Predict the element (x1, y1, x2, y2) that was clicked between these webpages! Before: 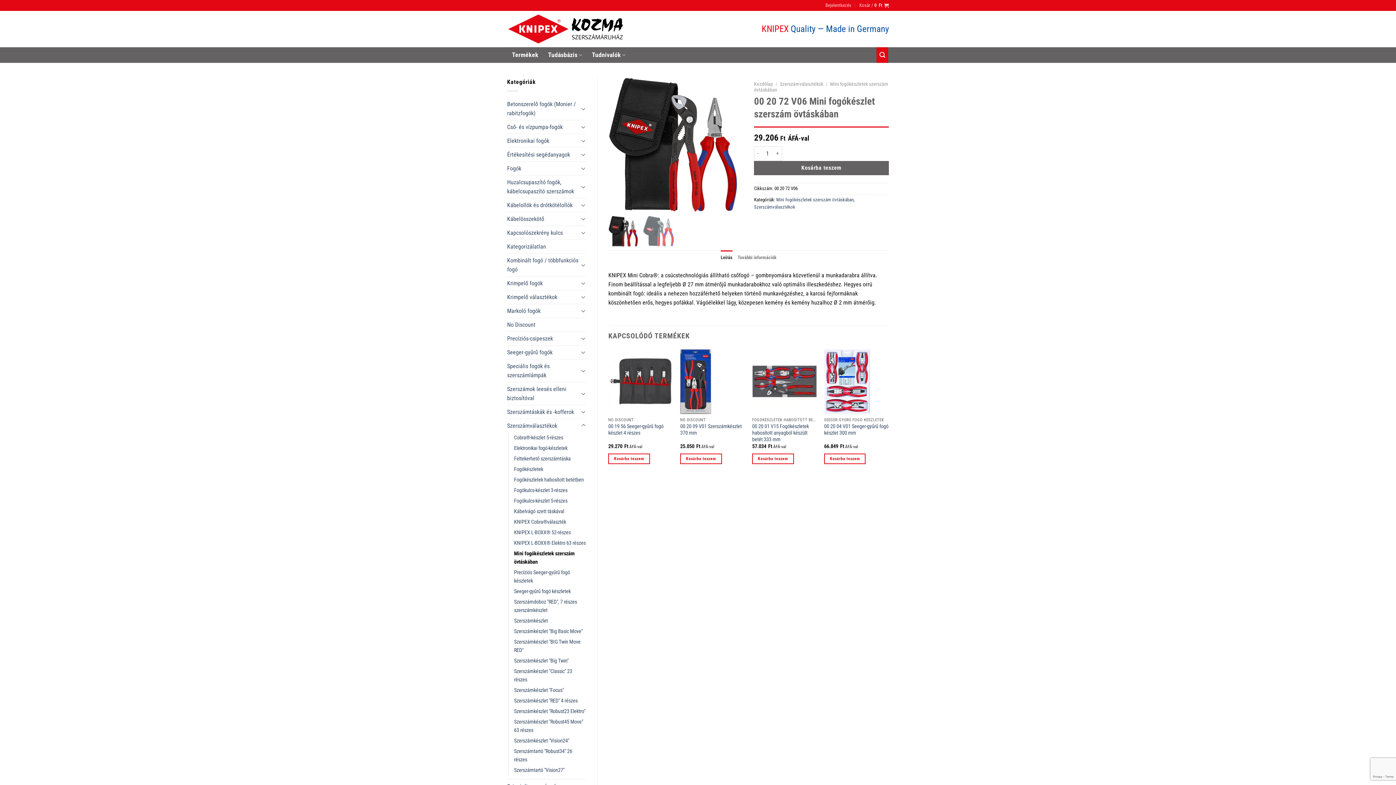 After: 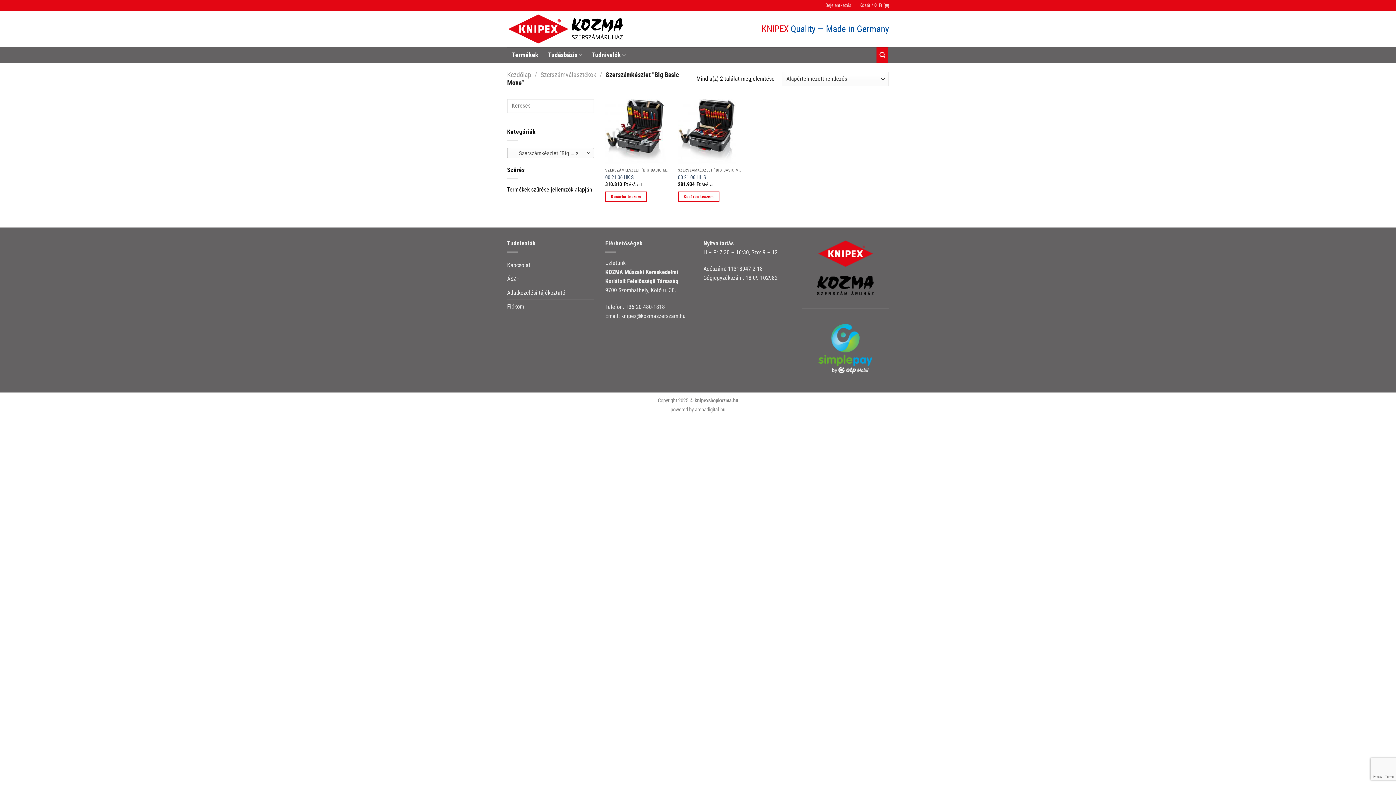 Action: label: Szerszámkészlet "Big Basic Move" bbox: (514, 626, 582, 636)